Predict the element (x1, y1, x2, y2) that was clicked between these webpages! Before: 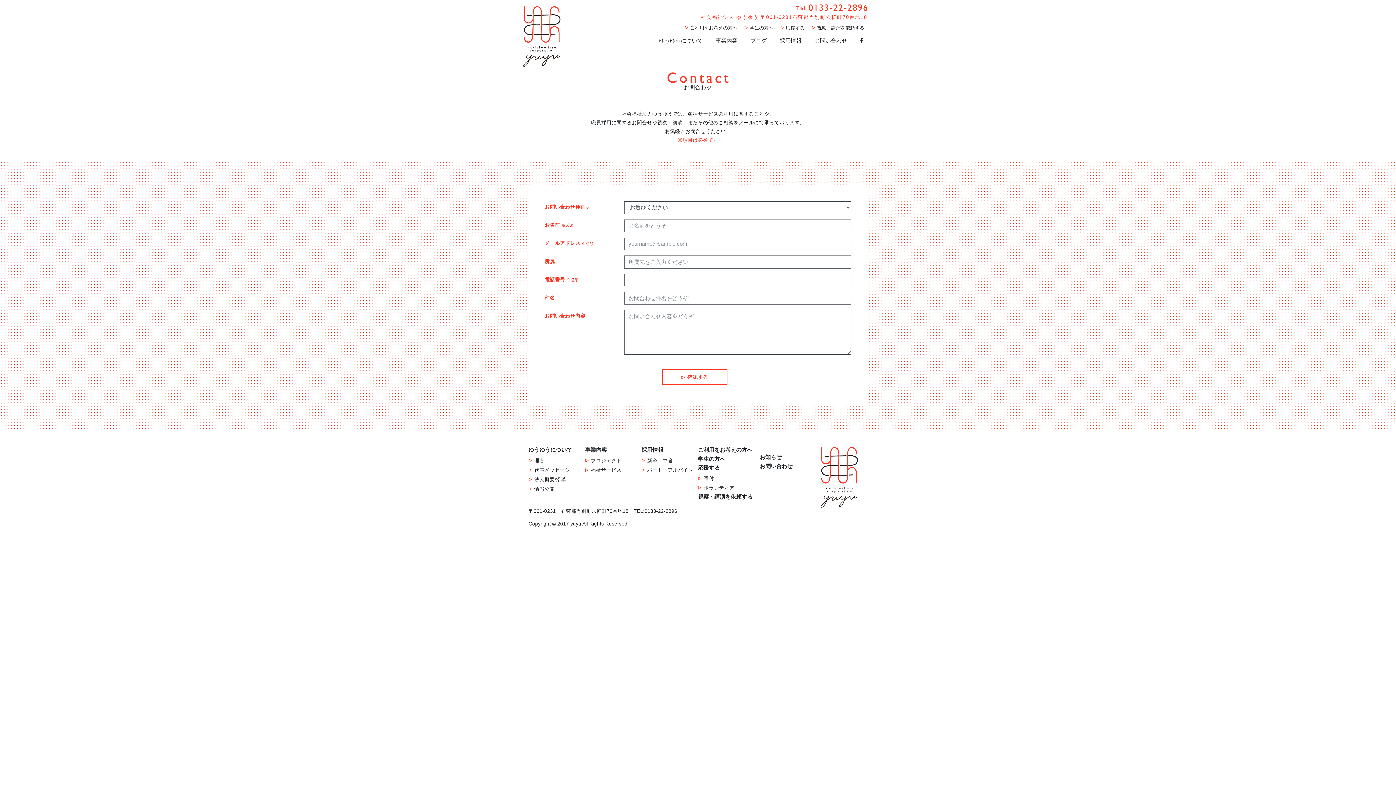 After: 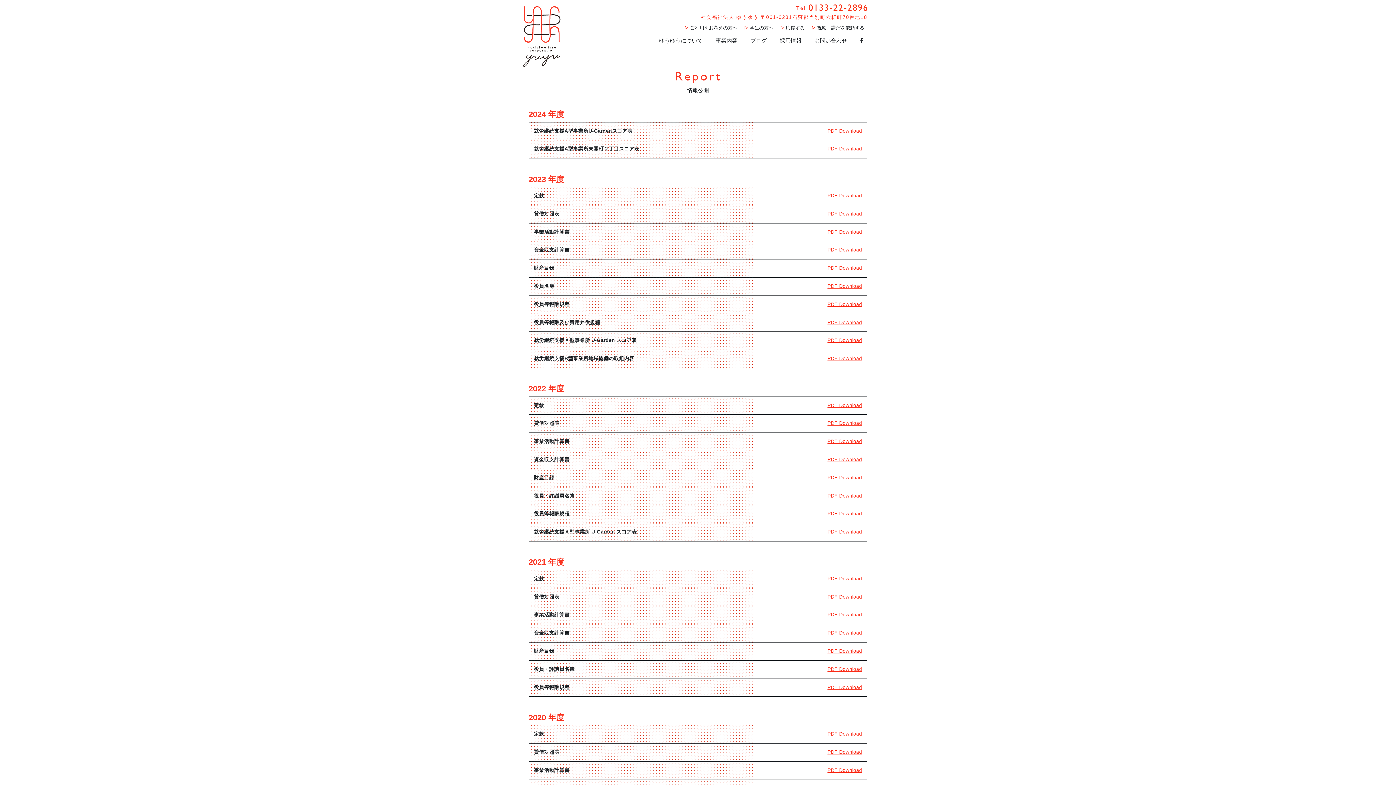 Action: label: 情報公開 bbox: (534, 486, 554, 491)